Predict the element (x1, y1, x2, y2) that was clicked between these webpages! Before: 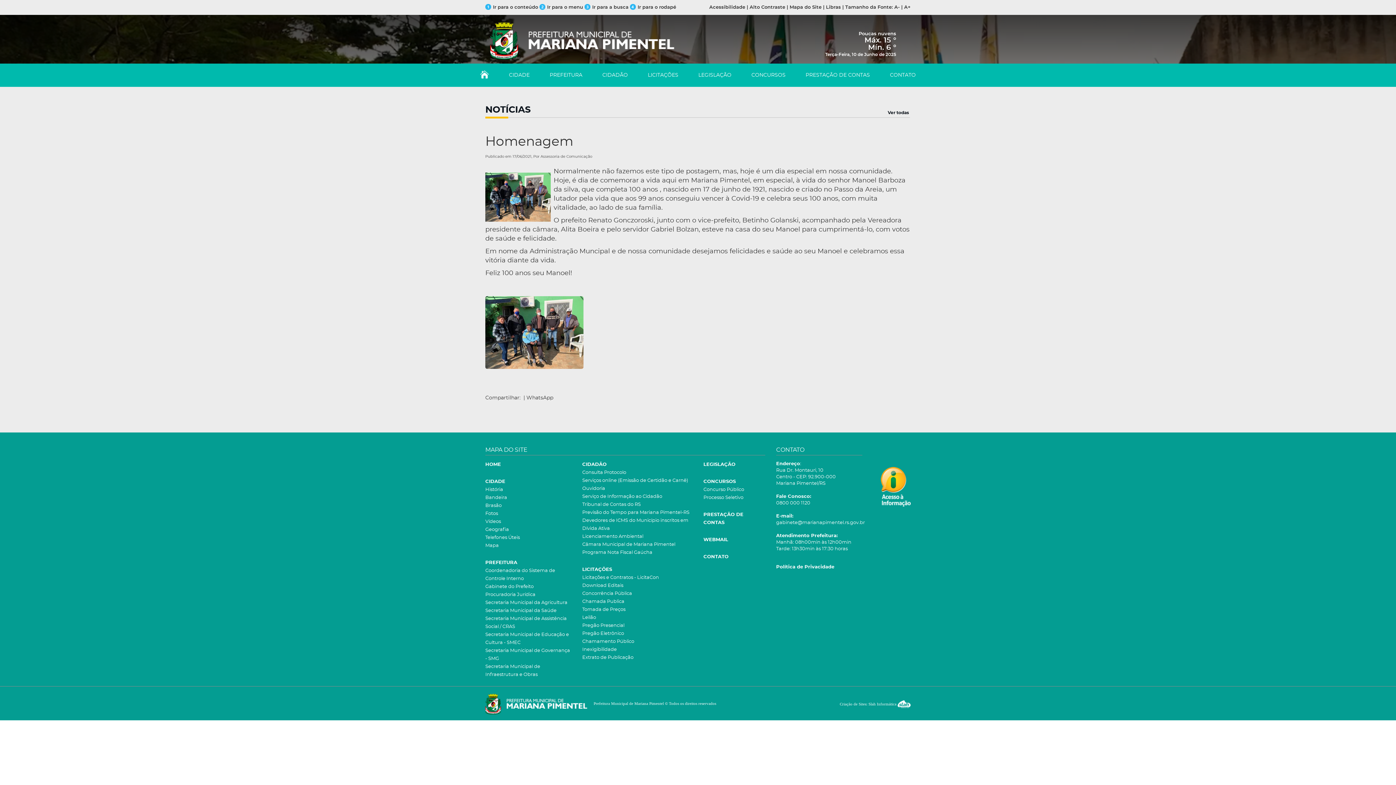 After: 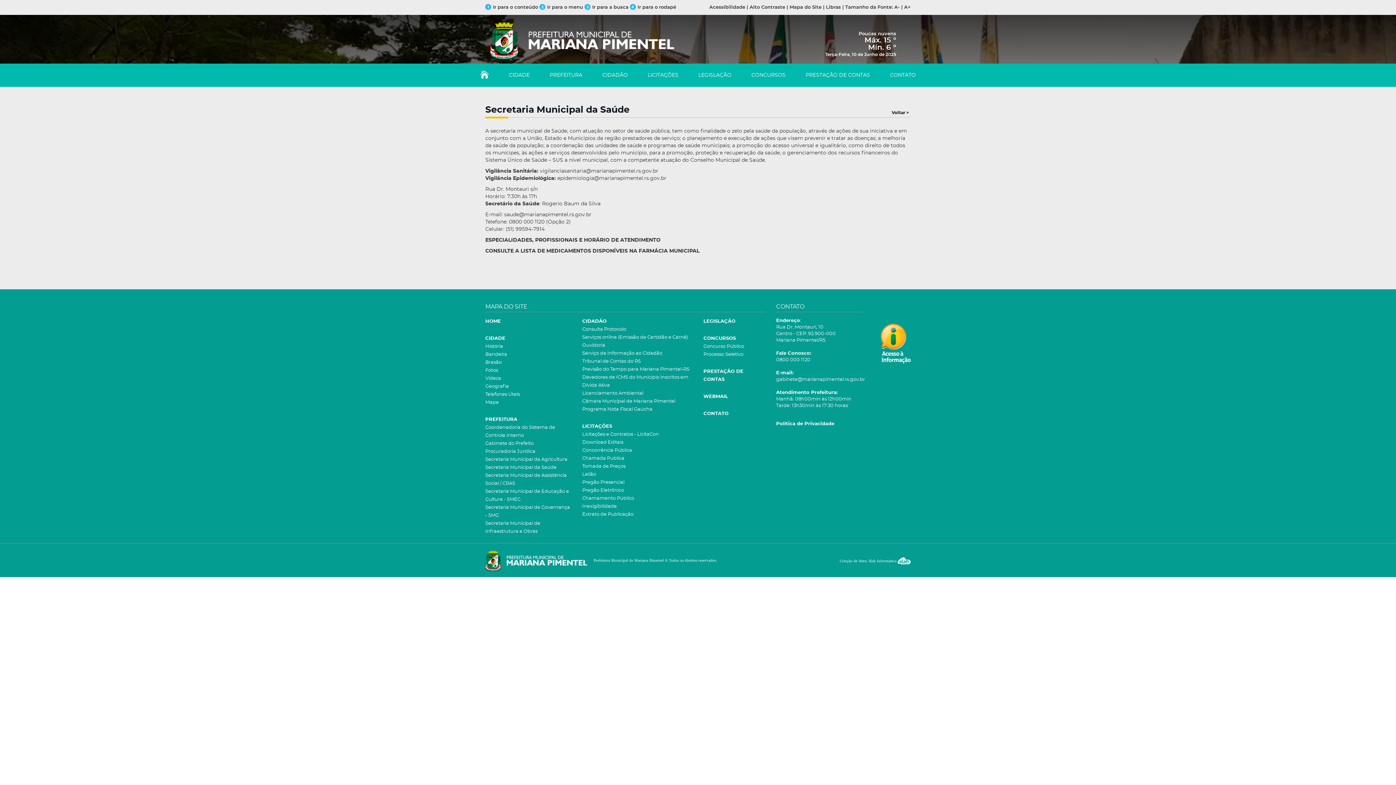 Action: label: Secretaria Municipal da Saúde bbox: (485, 607, 571, 615)